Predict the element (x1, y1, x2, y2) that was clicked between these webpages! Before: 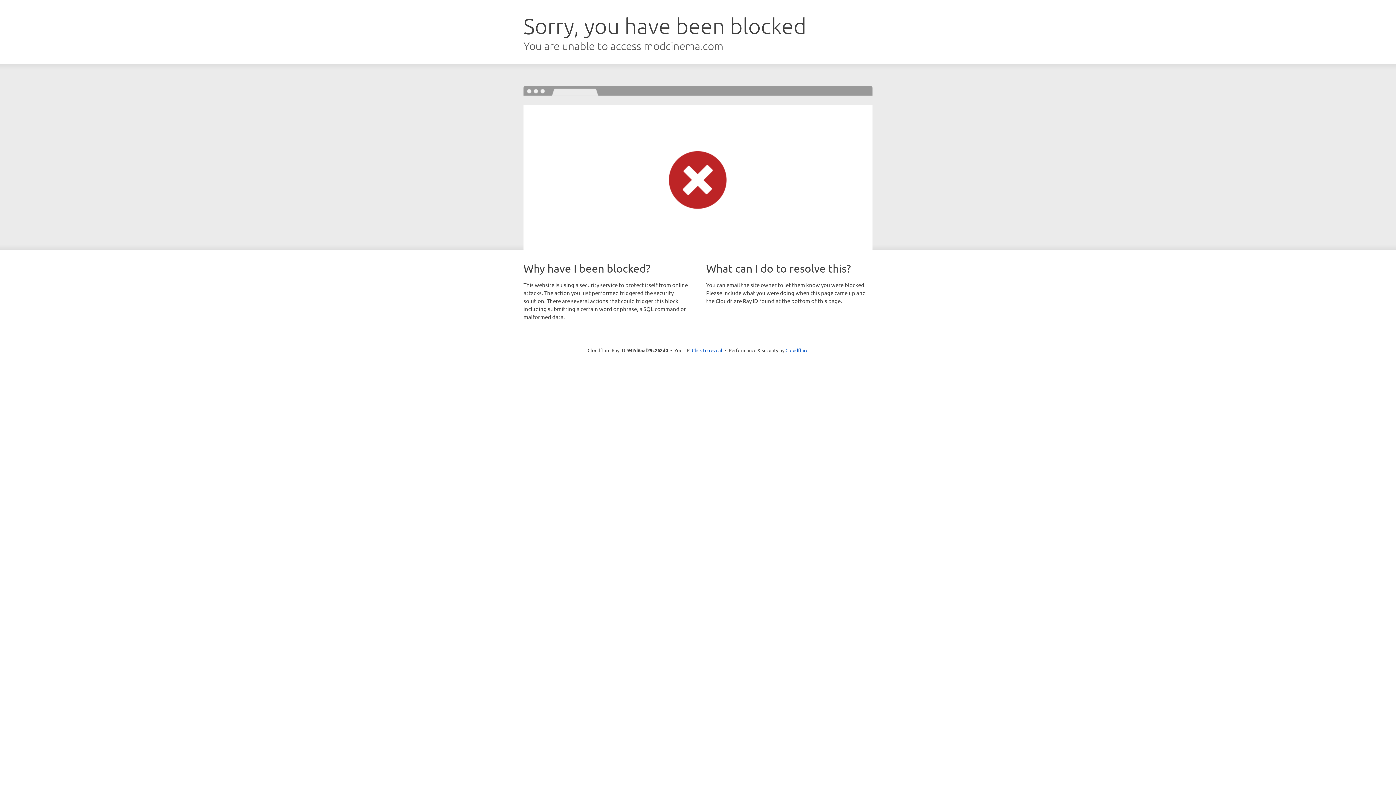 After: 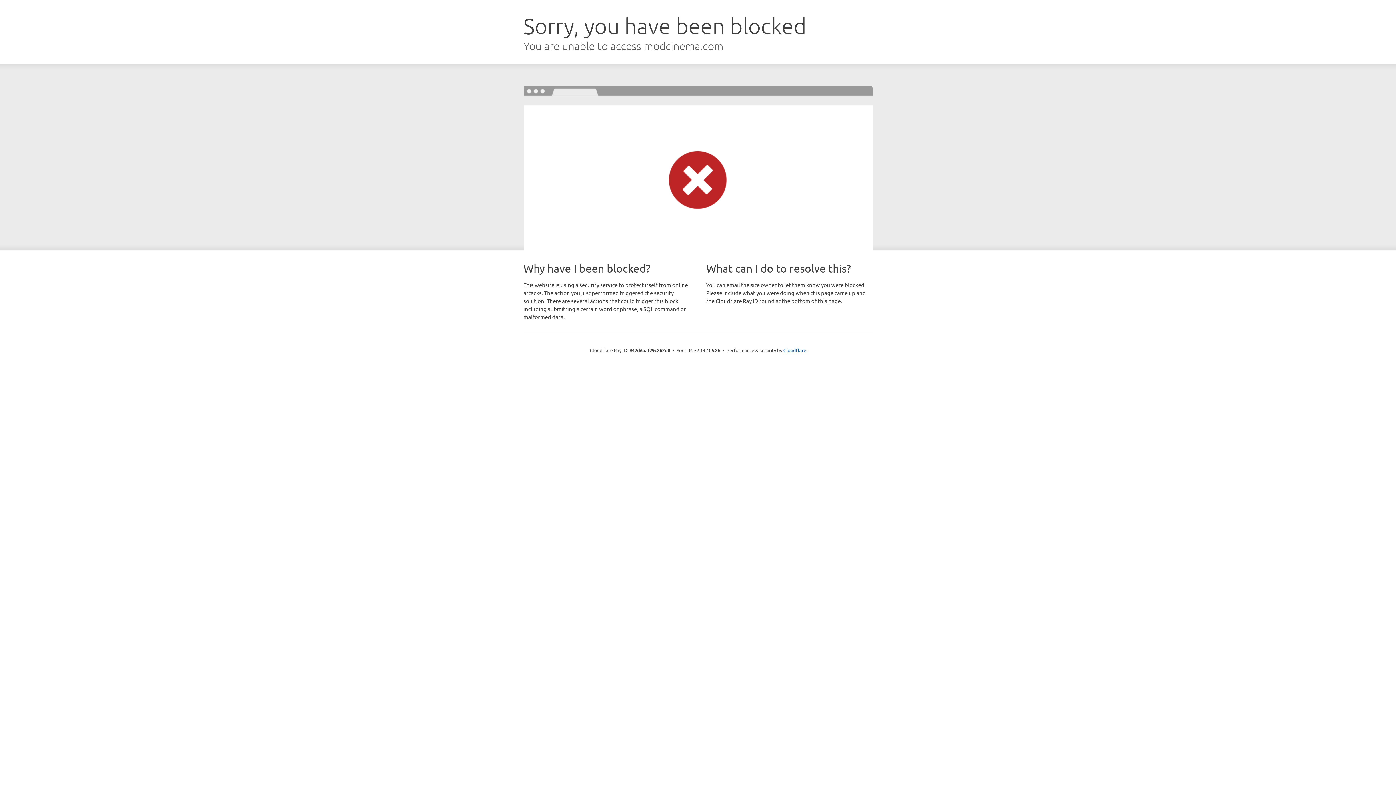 Action: bbox: (692, 346, 722, 353) label: Click to reveal